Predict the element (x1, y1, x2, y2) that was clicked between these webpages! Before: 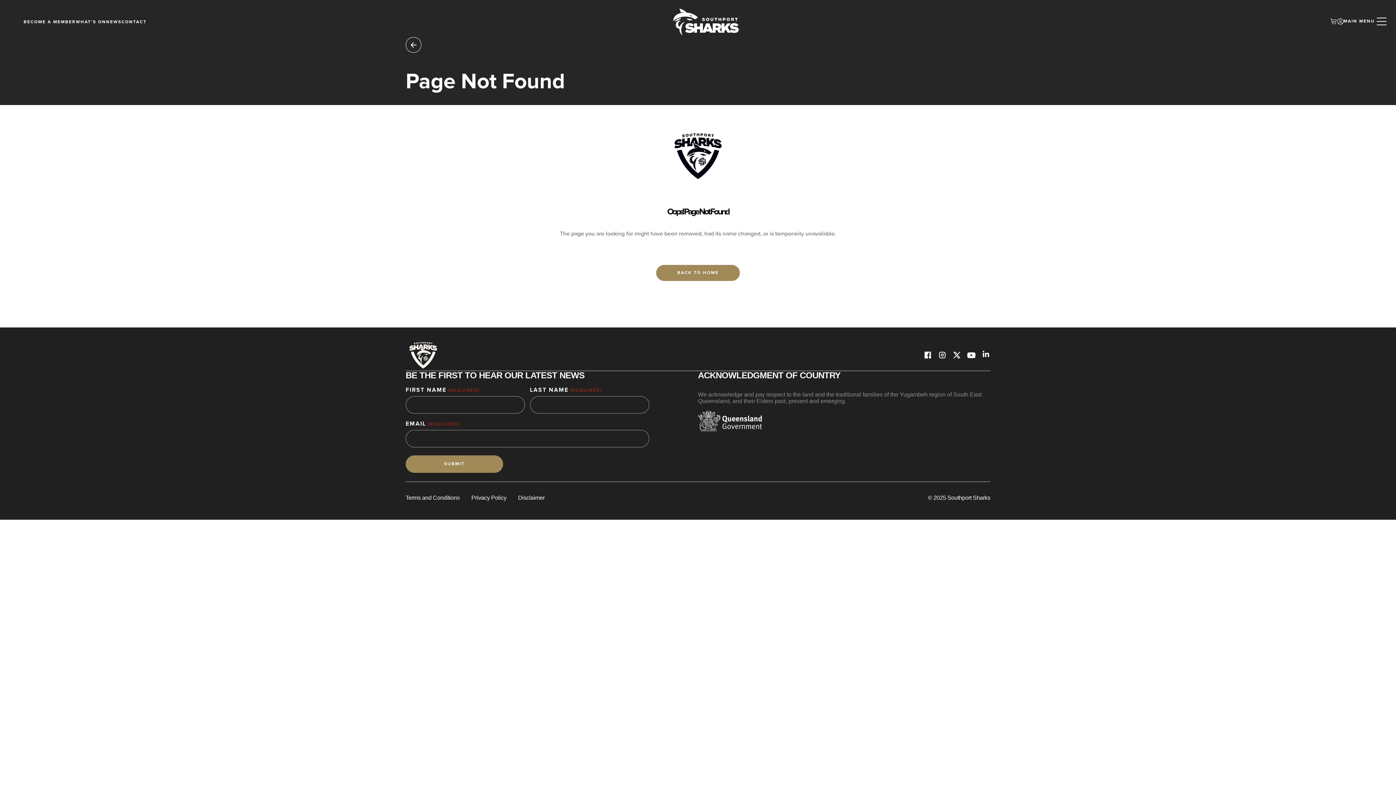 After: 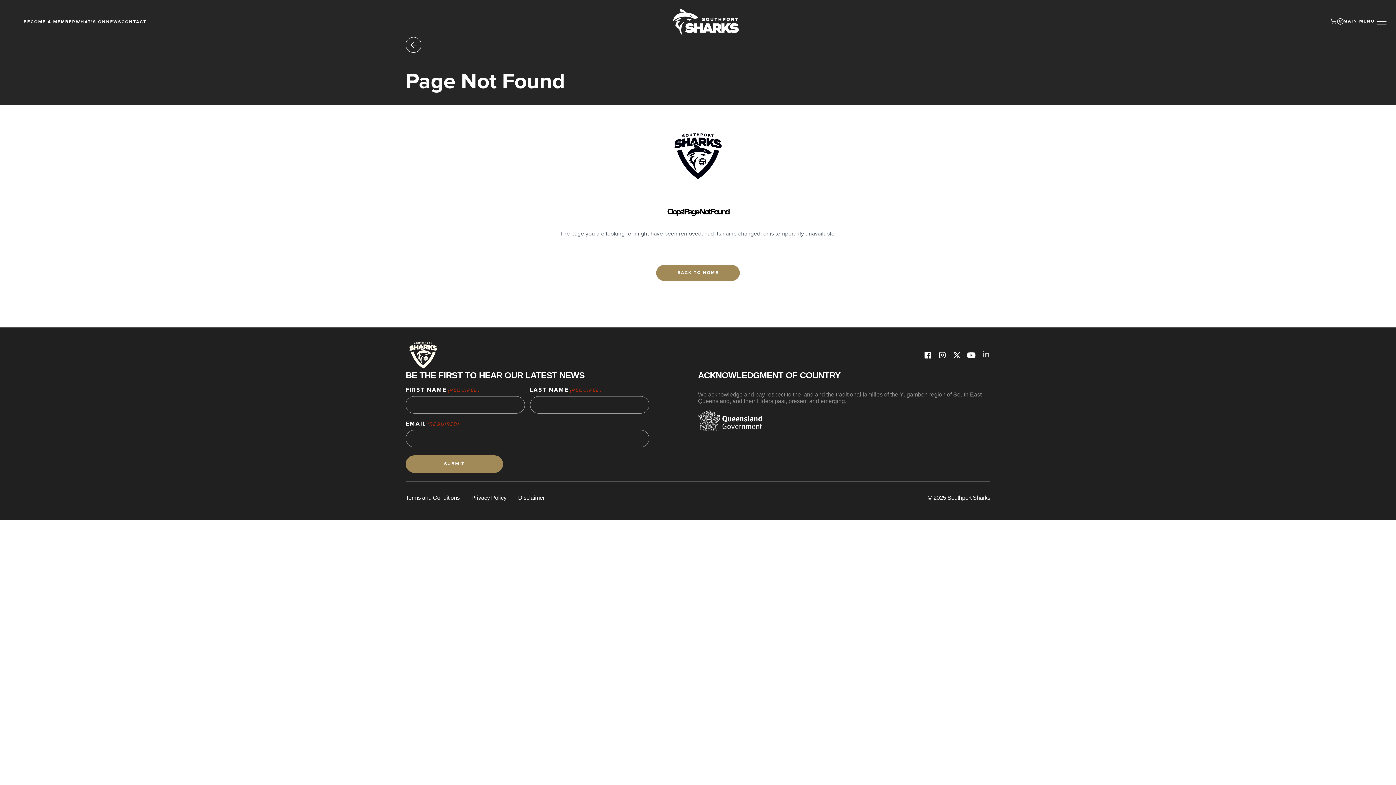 Action: bbox: (981, 350, 990, 359)